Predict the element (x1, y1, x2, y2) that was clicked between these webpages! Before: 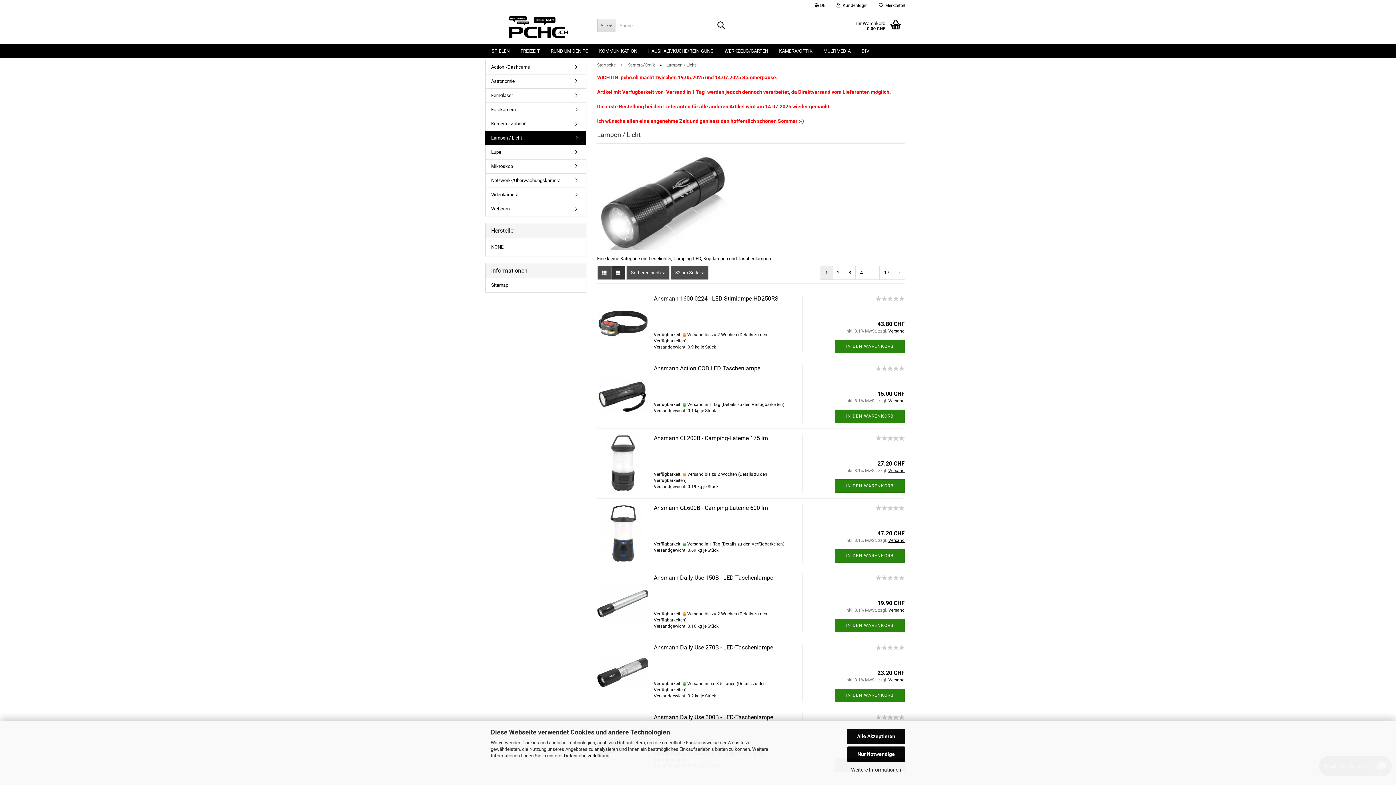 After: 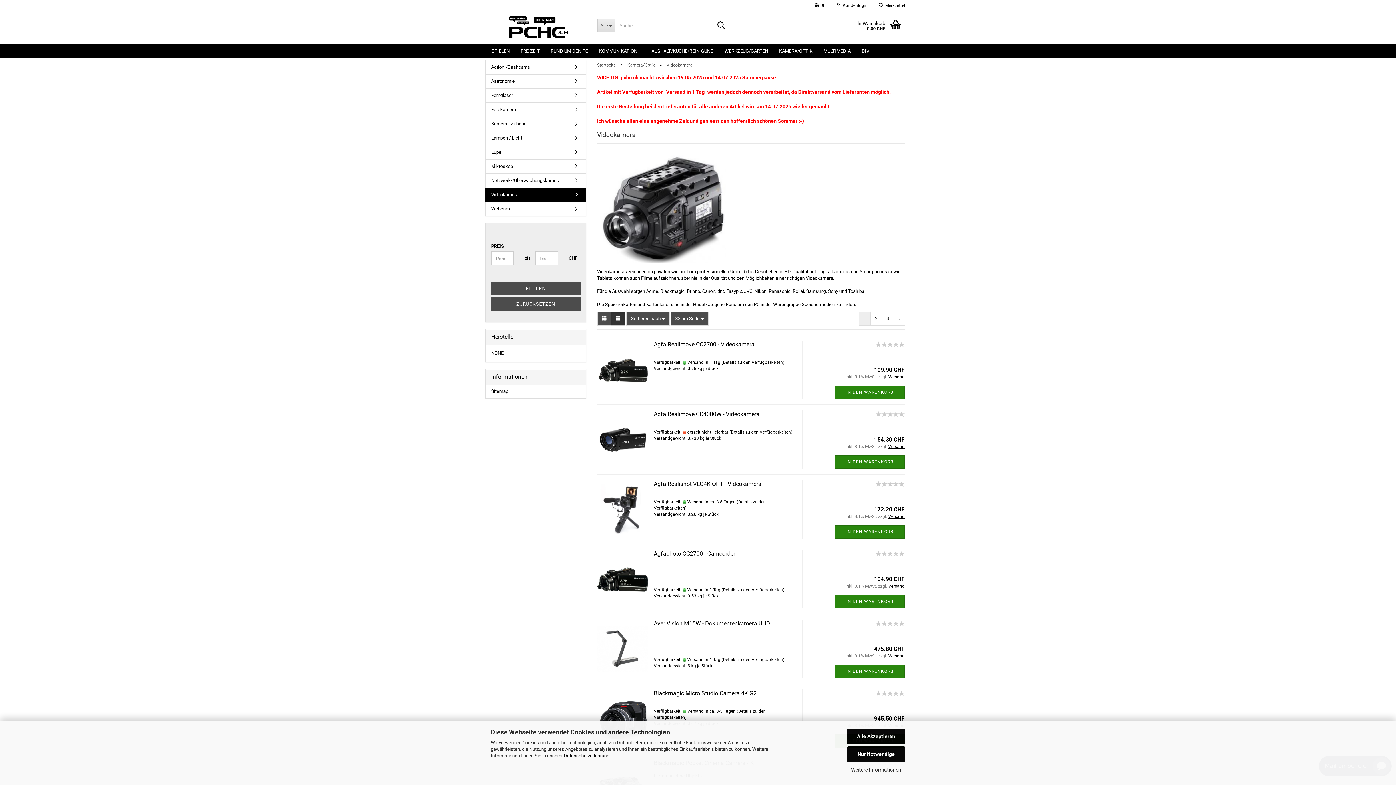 Action: bbox: (485, 188, 586, 201) label: Videokamera